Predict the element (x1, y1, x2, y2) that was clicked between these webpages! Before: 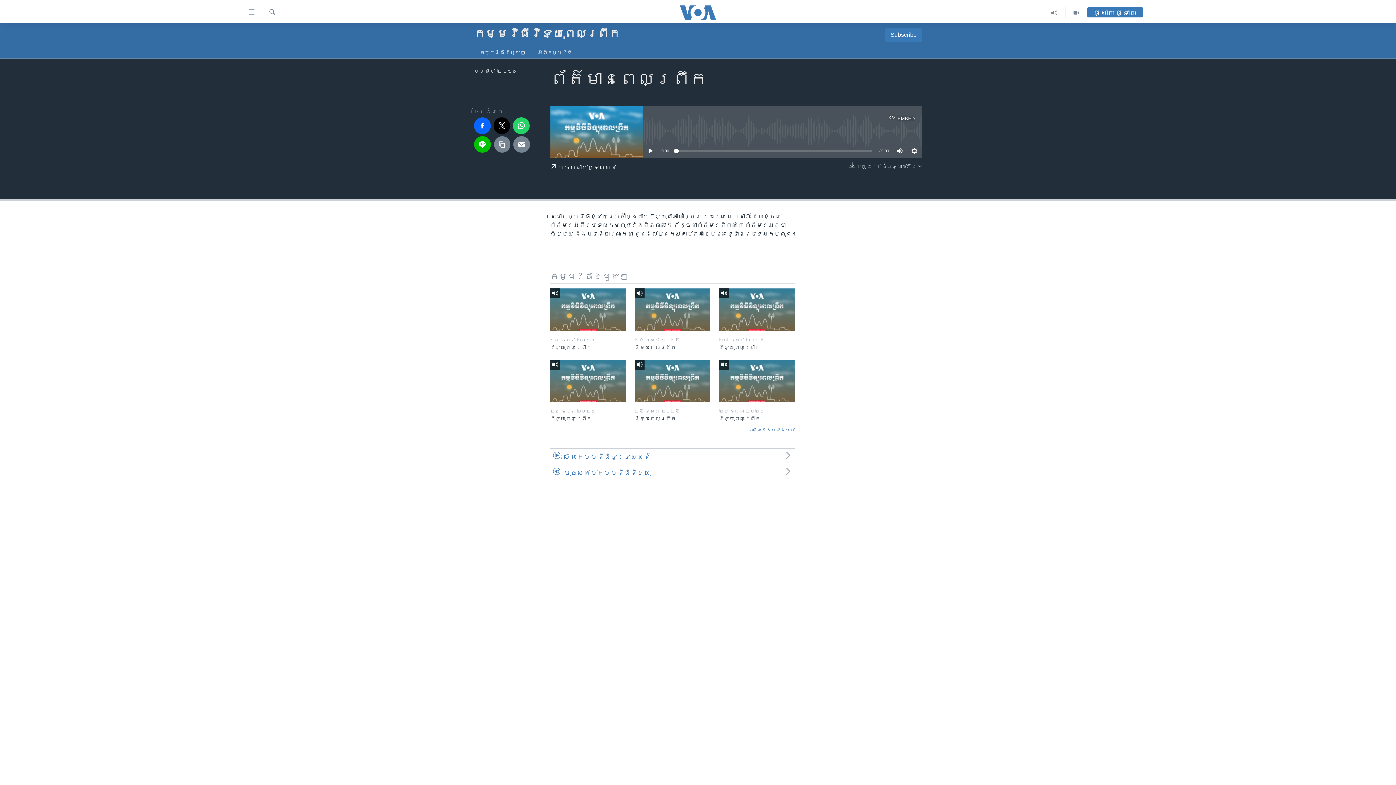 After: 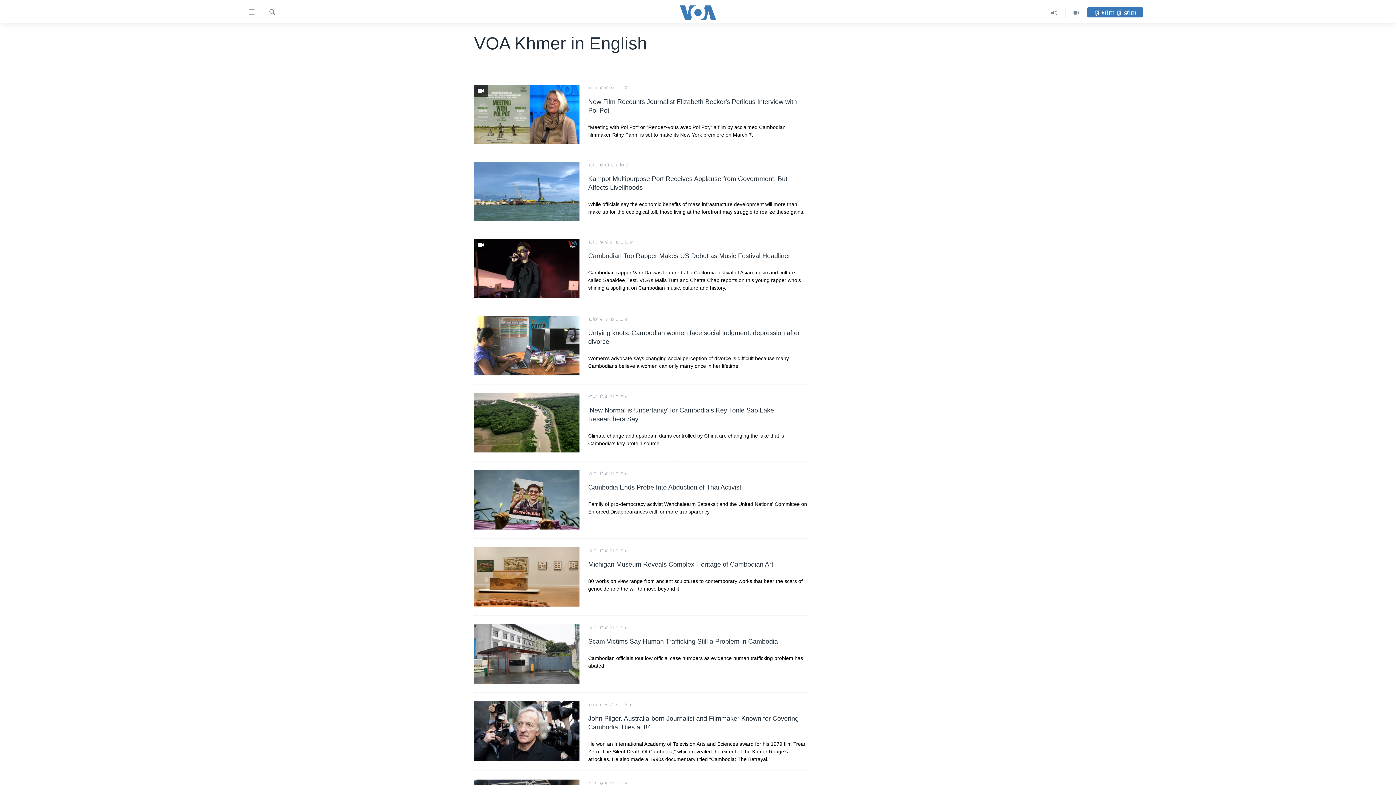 Action: label: Khmer-English bbox: (698, 646, 698, 653)